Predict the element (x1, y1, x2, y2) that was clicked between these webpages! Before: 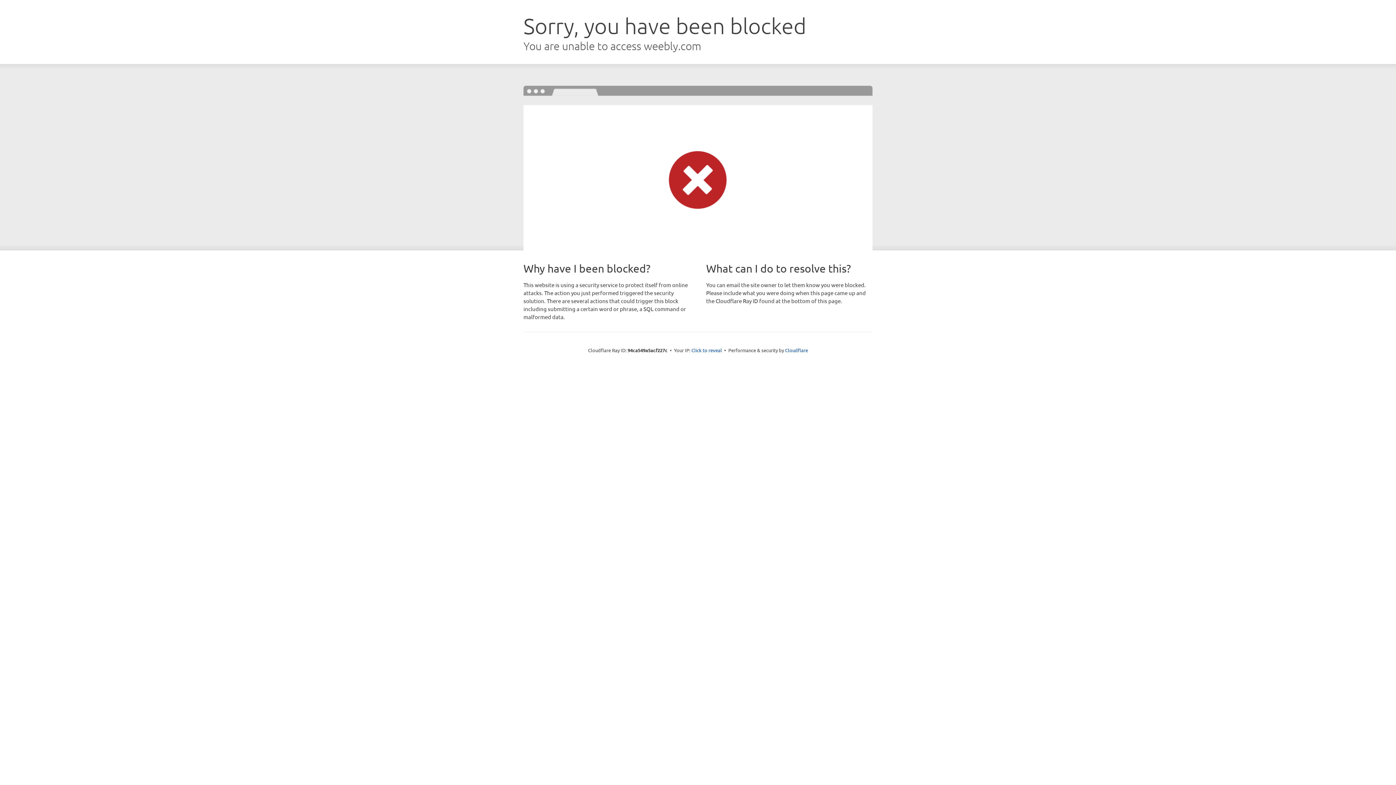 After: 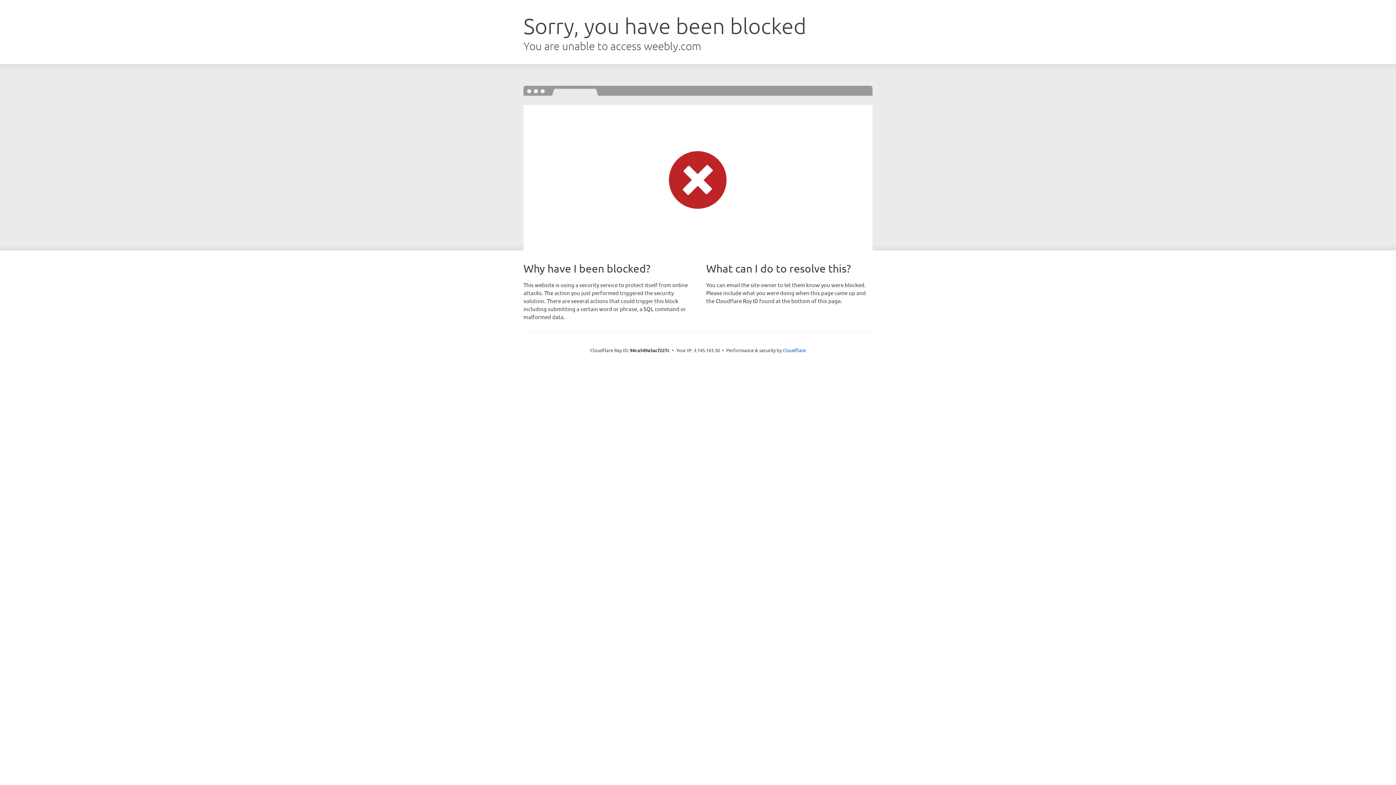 Action: bbox: (691, 346, 722, 353) label: Click to reveal